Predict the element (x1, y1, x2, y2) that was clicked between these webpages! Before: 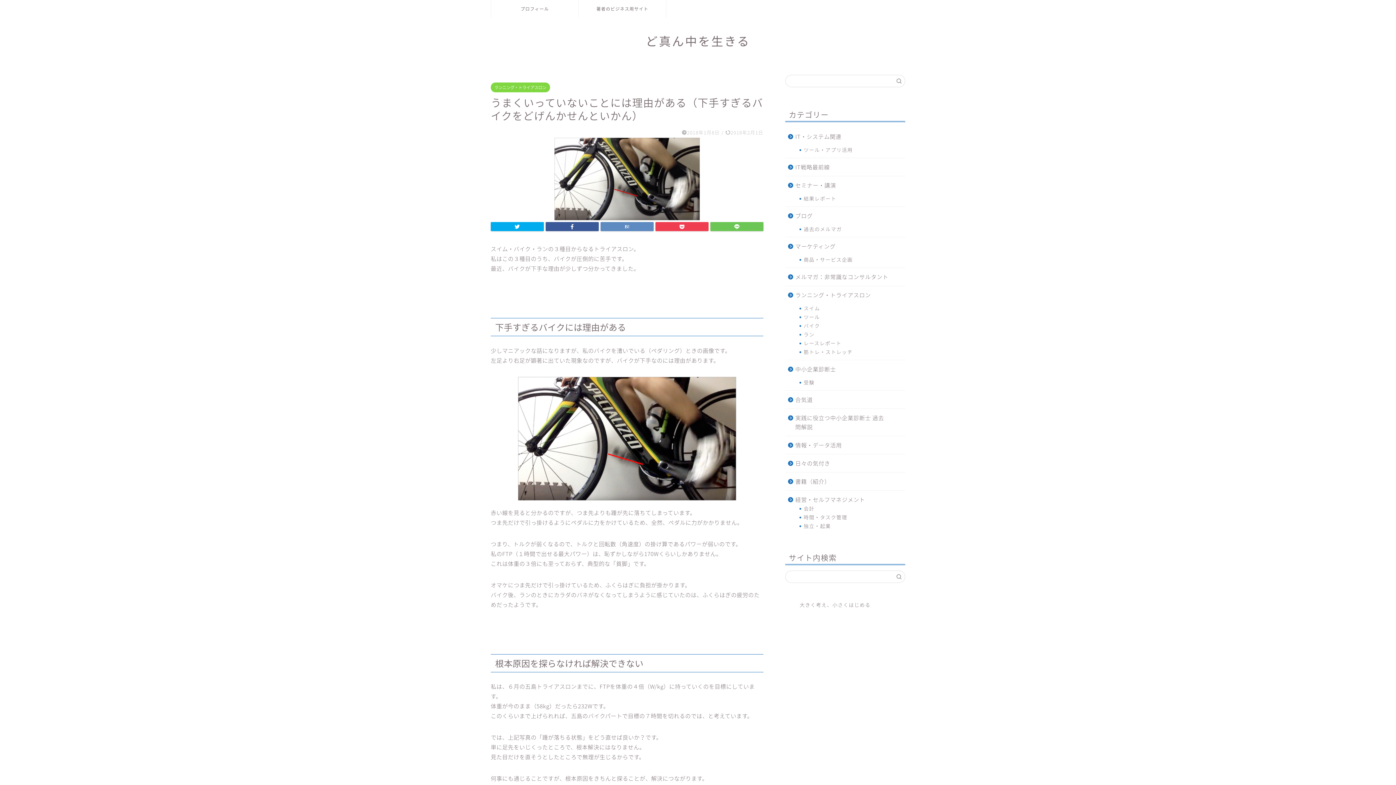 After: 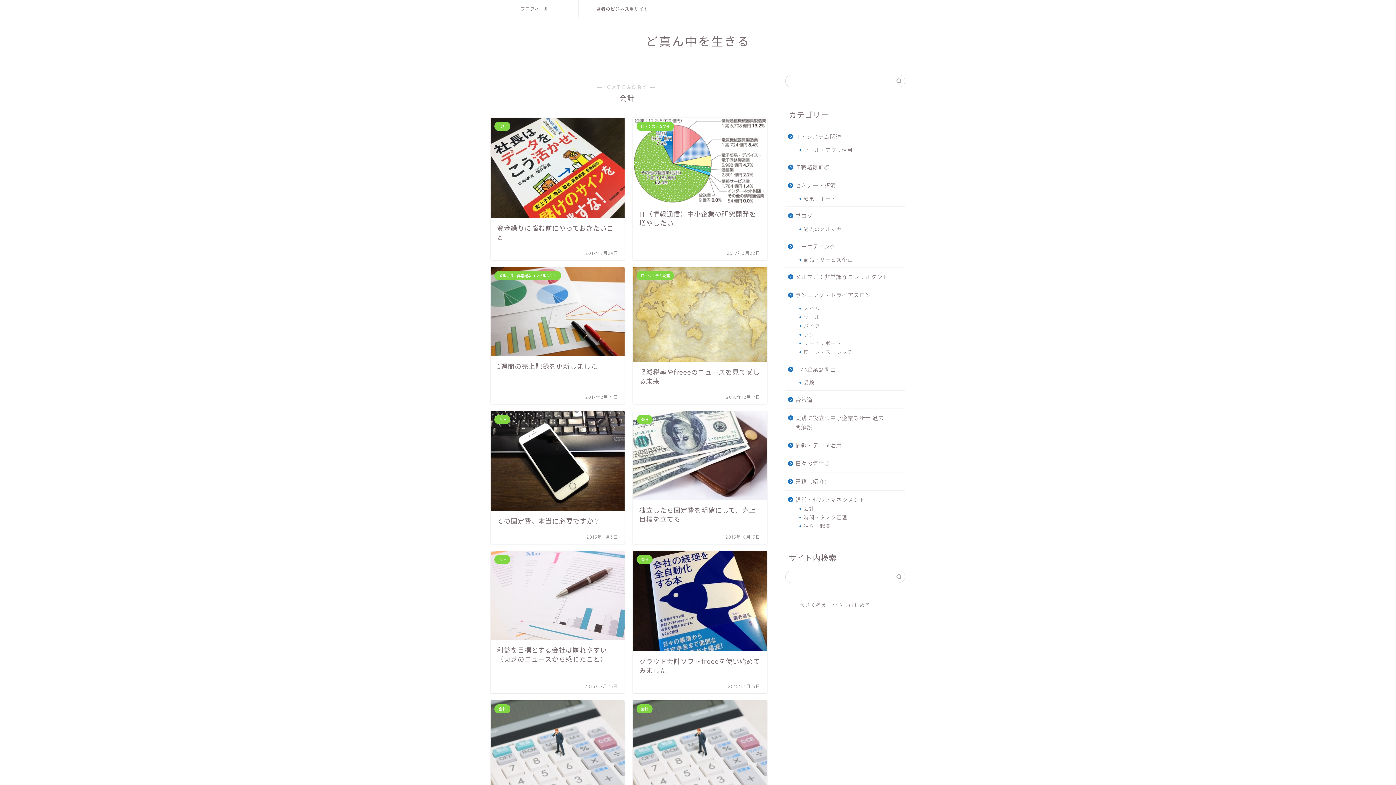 Action: bbox: (794, 504, 904, 513) label: 会計